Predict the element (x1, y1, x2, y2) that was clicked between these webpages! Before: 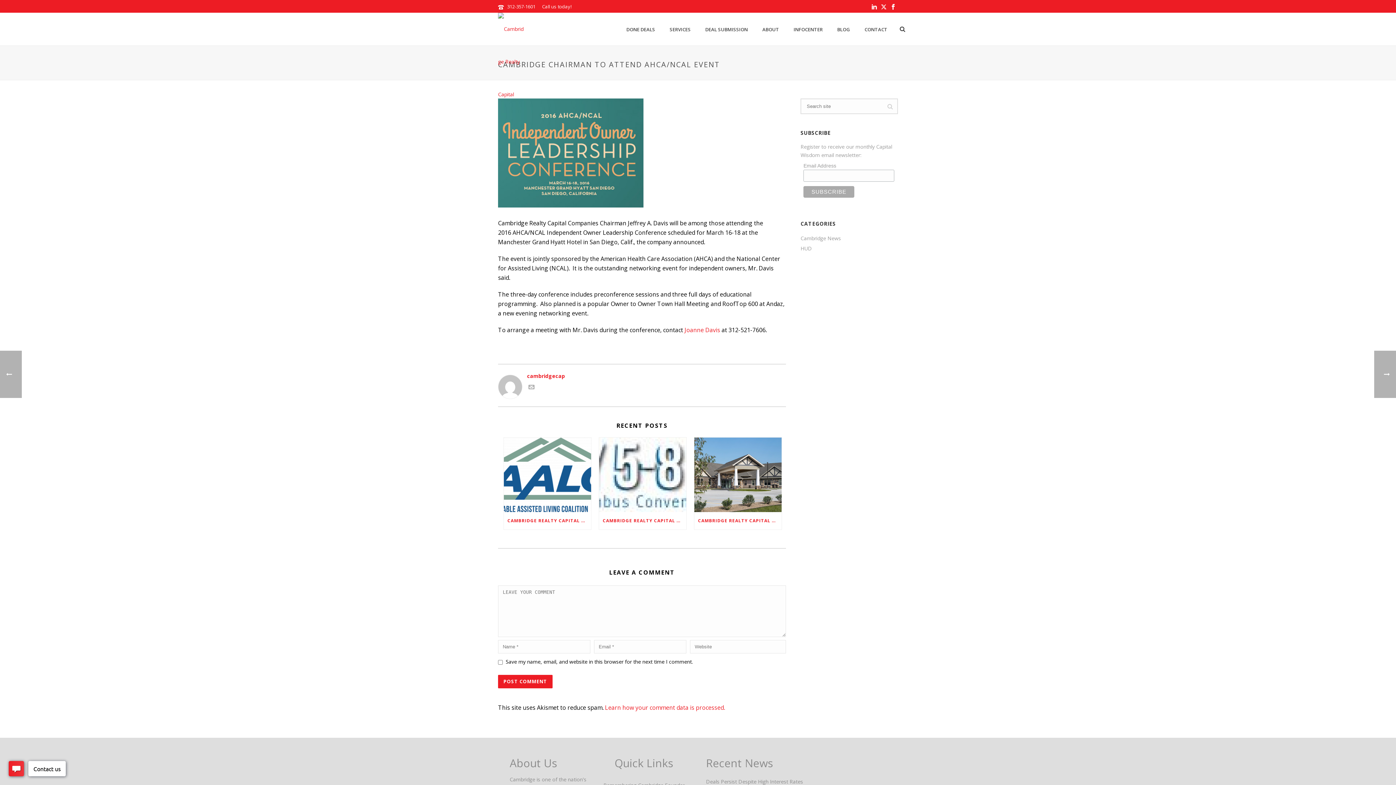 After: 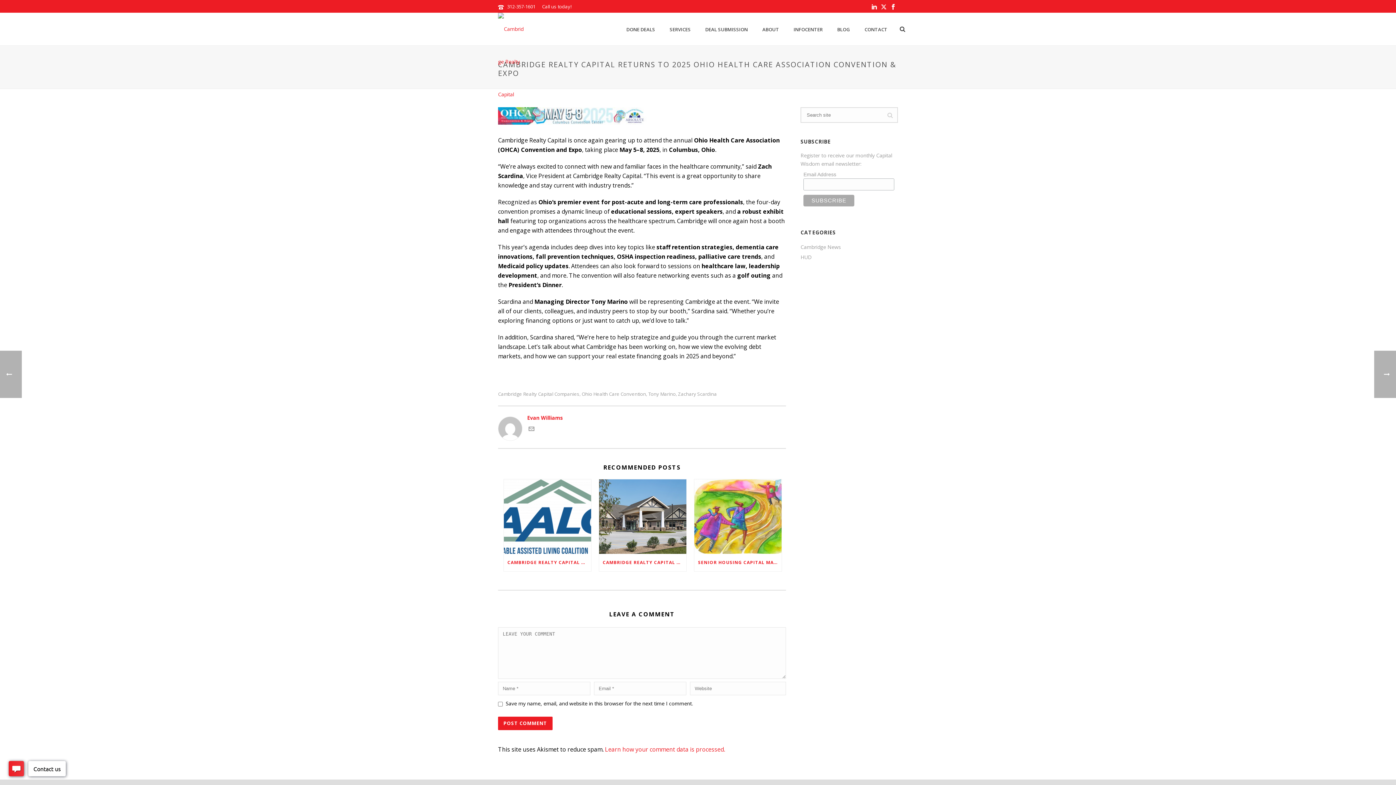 Action: bbox: (599, 437, 686, 512)